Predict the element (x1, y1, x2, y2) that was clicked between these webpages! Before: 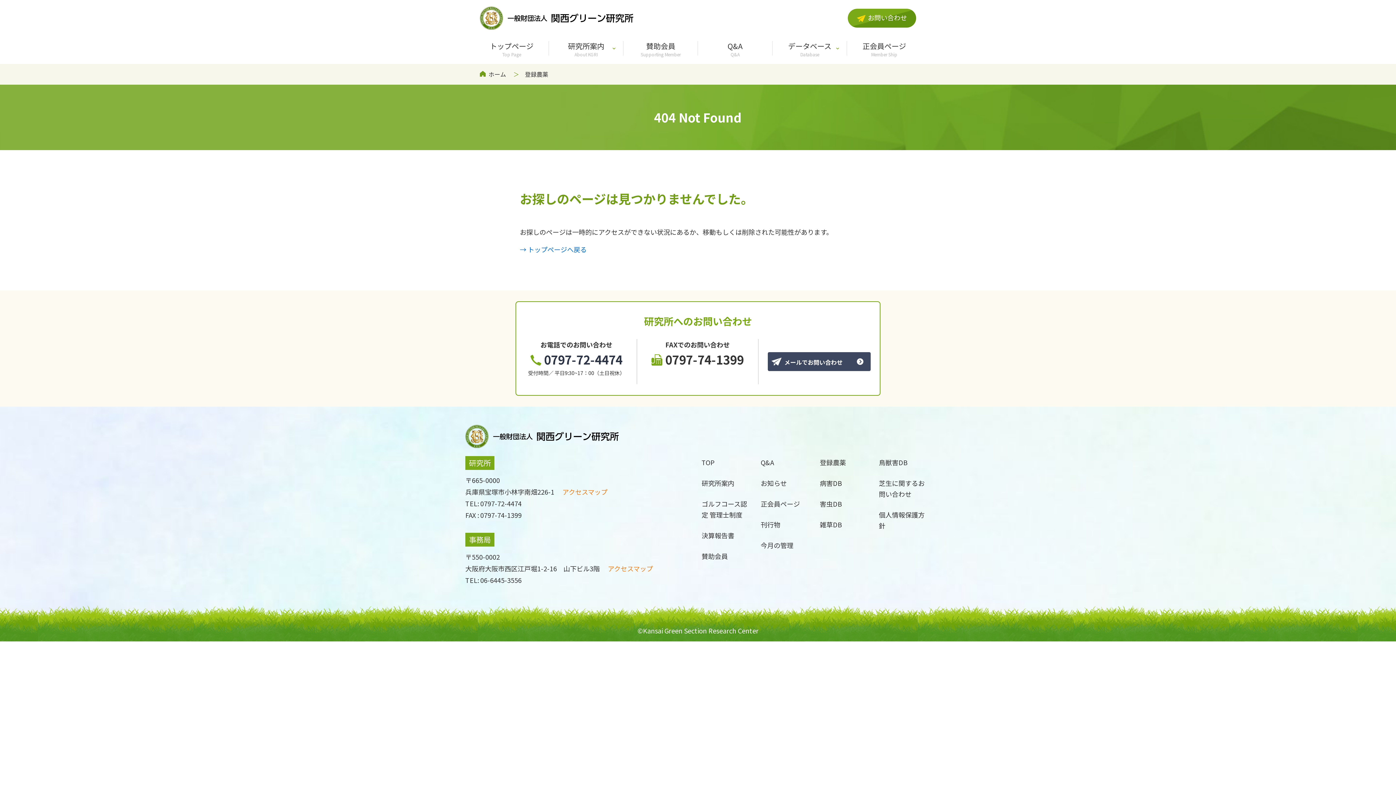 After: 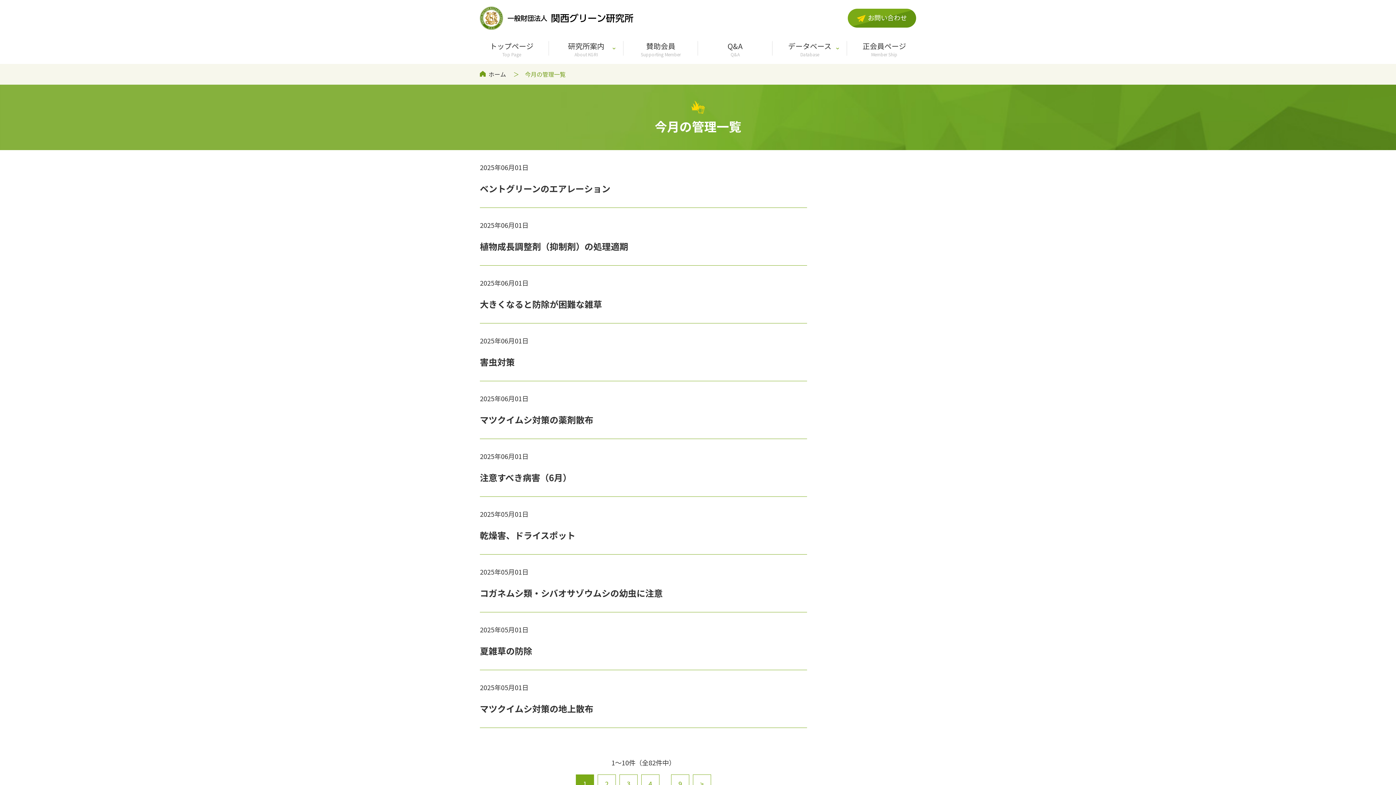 Action: bbox: (760, 539, 793, 551) label: 今月の管理